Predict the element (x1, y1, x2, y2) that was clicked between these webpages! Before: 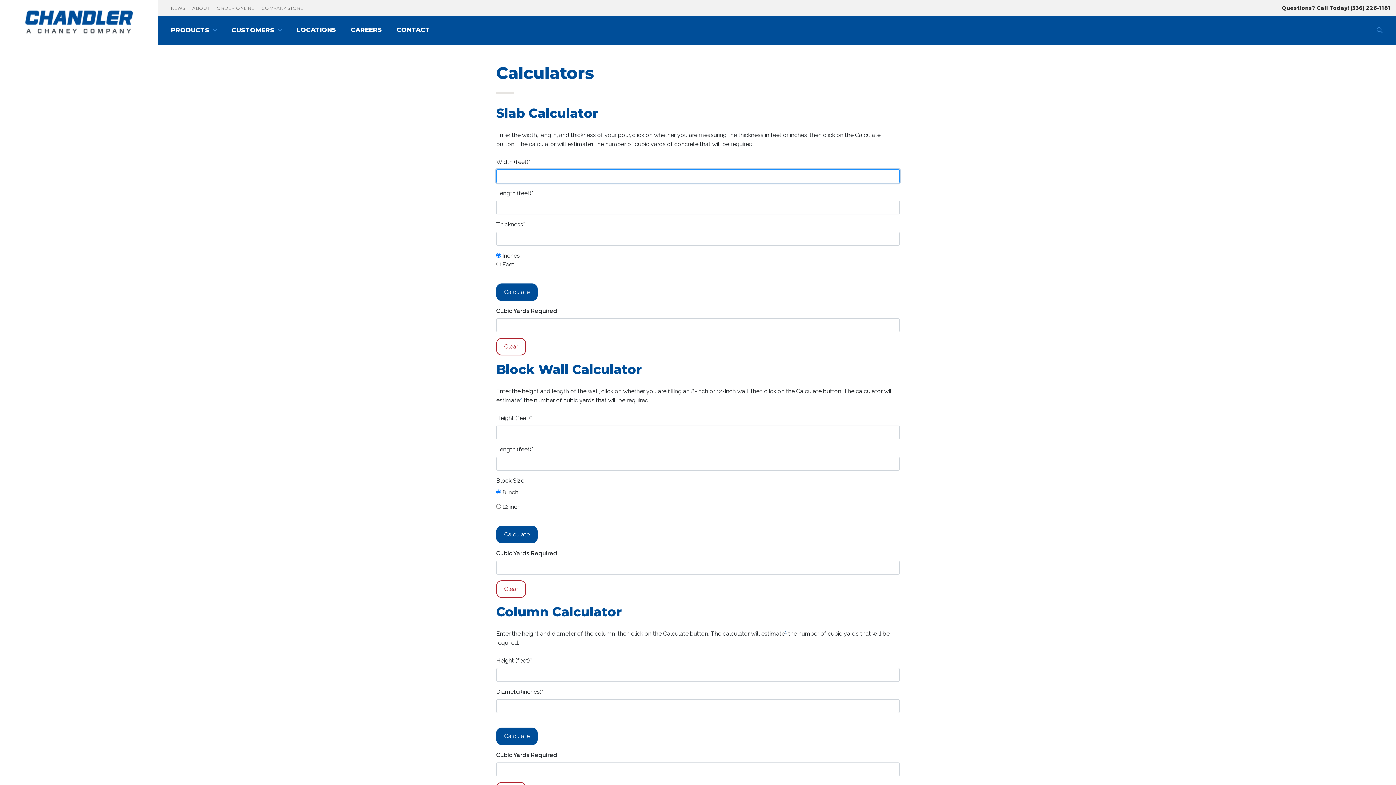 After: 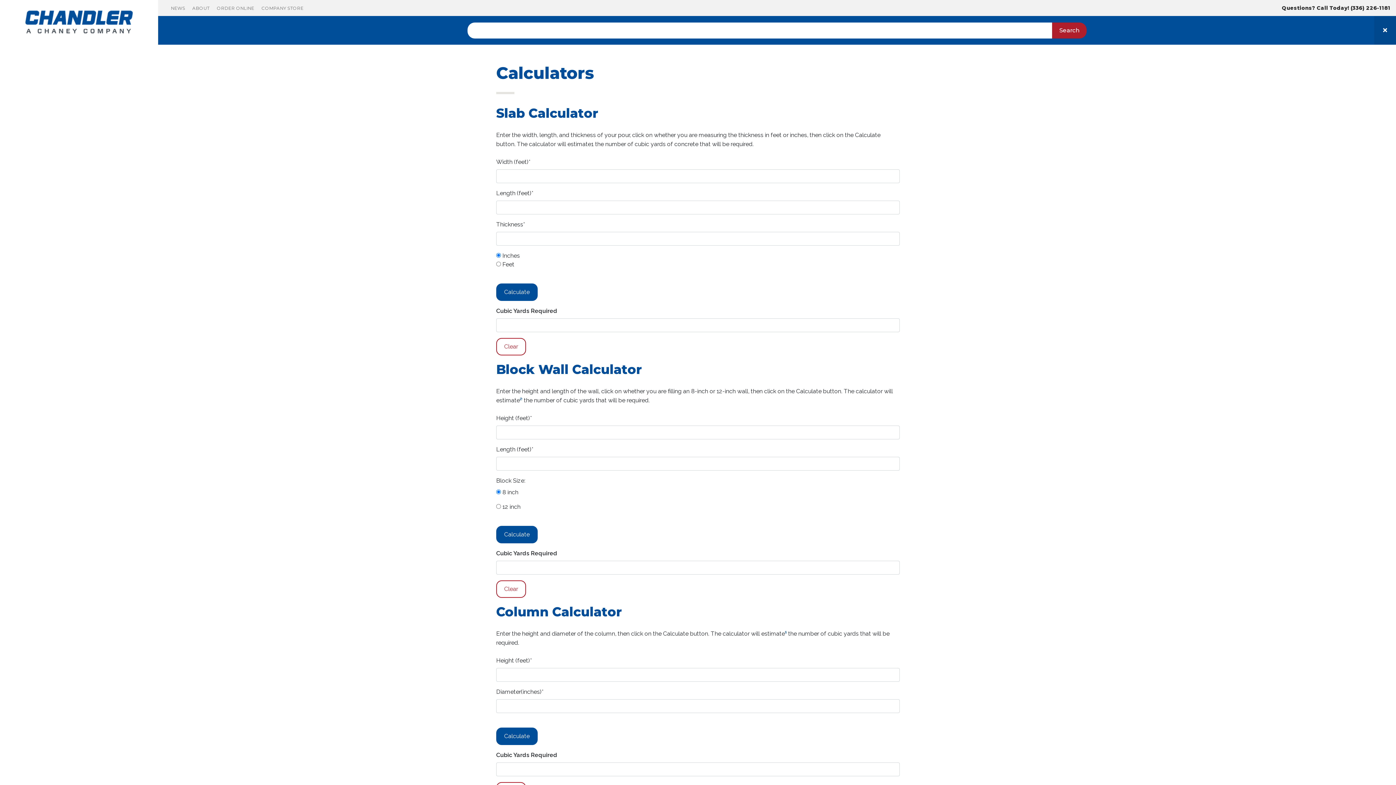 Action: label: Expand Site Search bbox: (1369, 16, 1390, 44)